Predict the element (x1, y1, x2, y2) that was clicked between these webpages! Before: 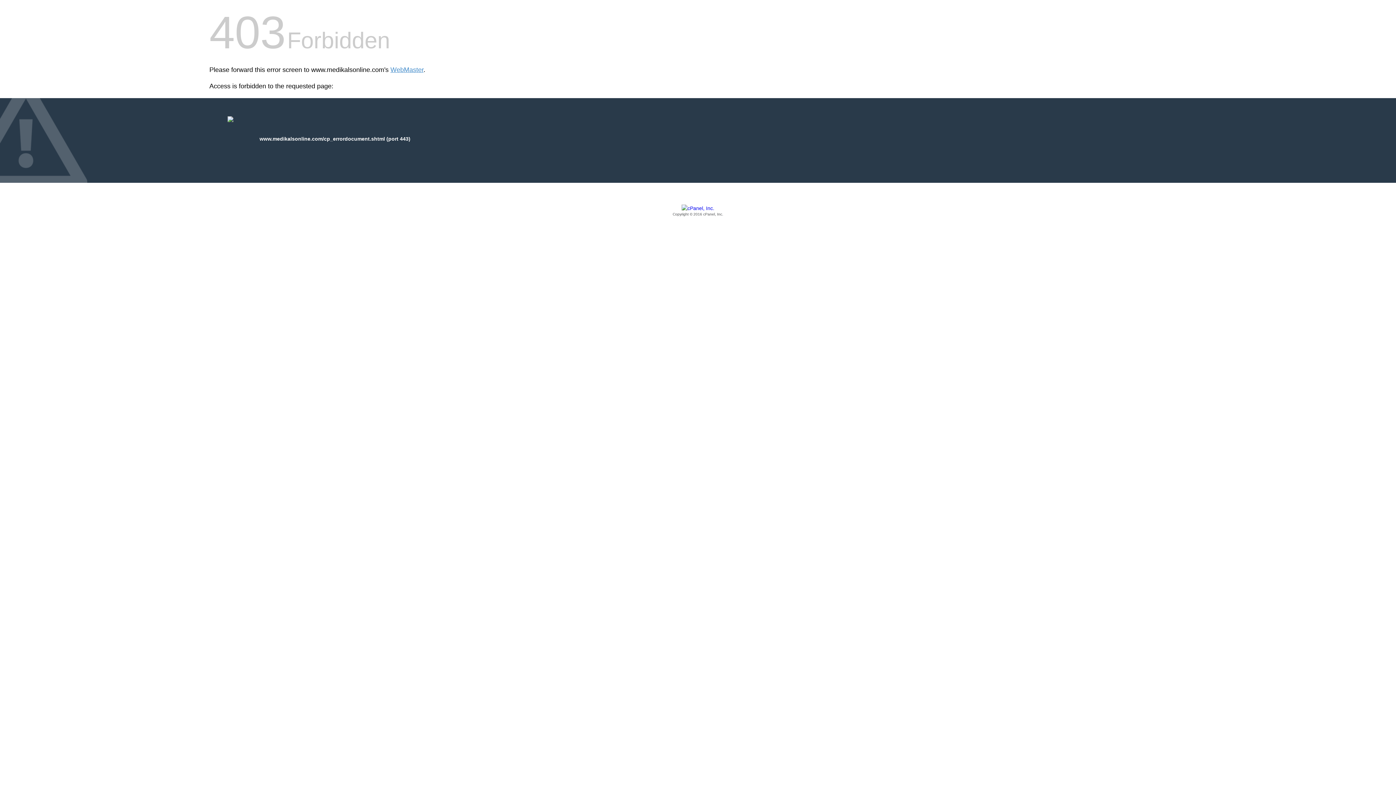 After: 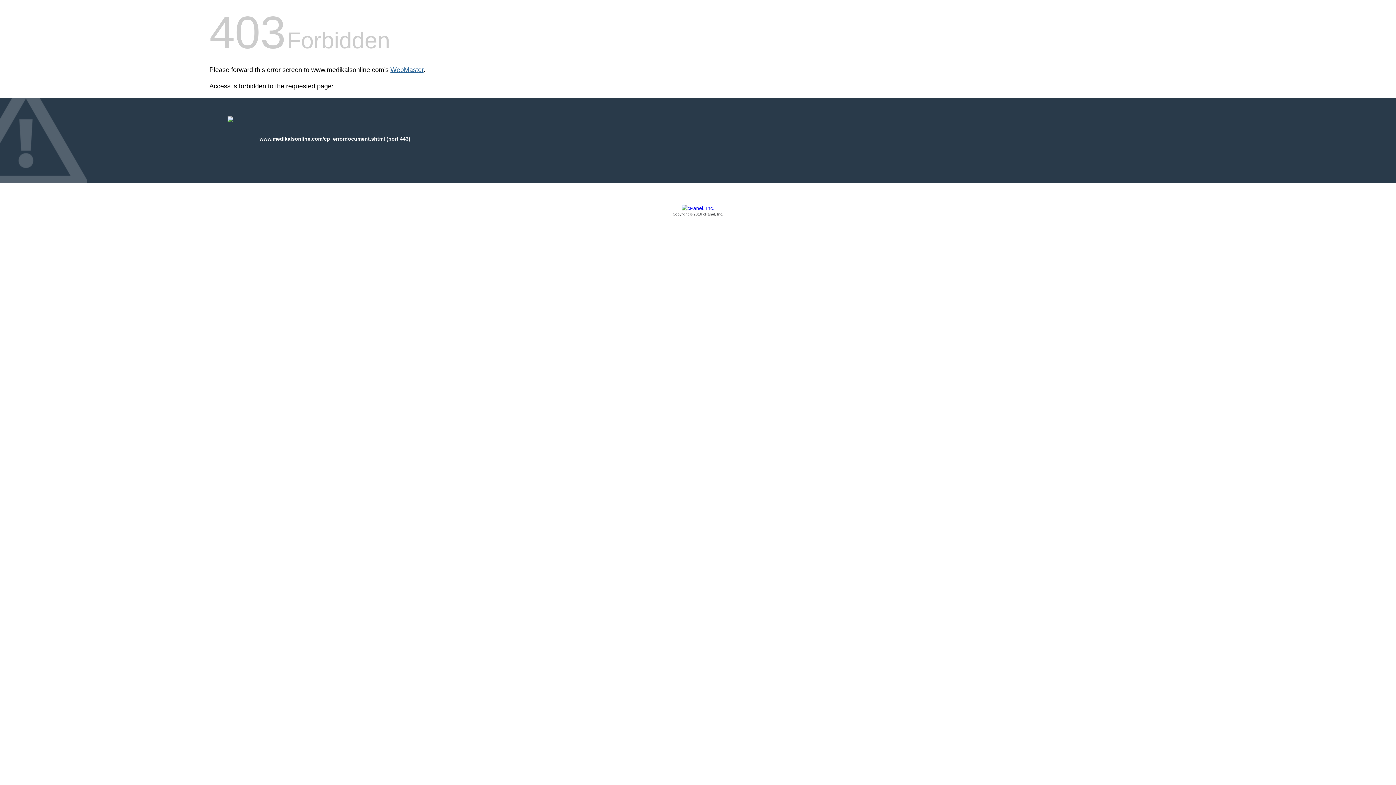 Action: label: WebMaster bbox: (390, 66, 423, 73)